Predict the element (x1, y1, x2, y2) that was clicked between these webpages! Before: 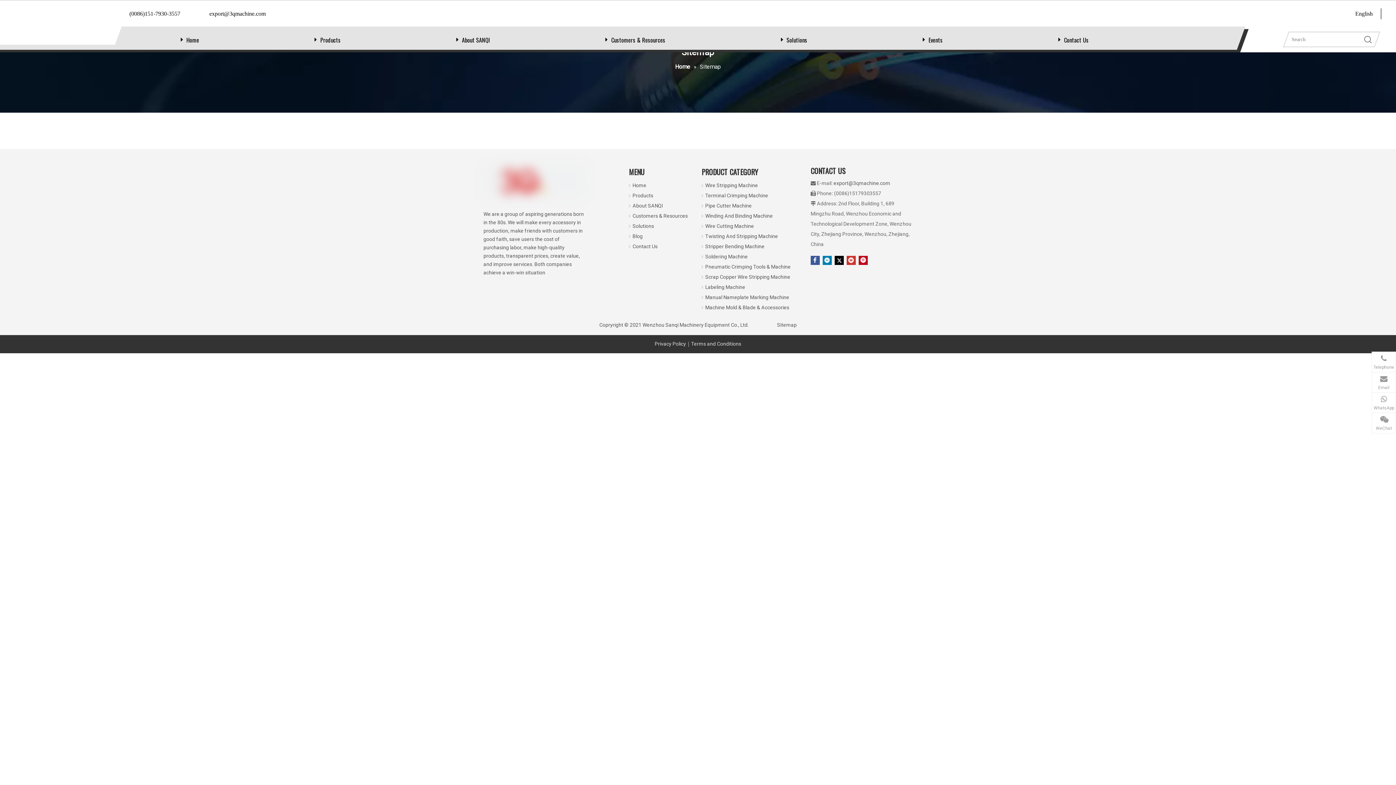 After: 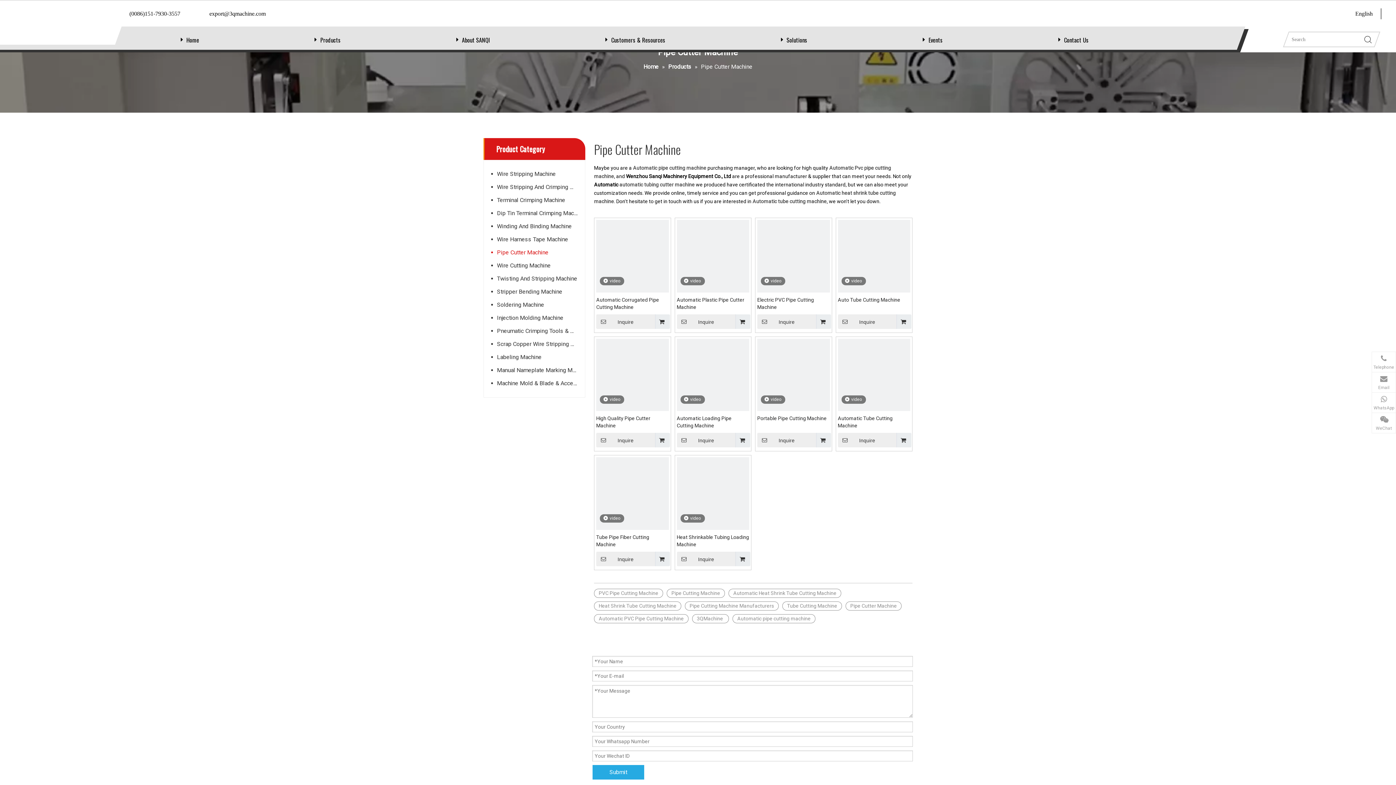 Action: bbox: (705, 202, 752, 208) label: Pipe Cutter Machine